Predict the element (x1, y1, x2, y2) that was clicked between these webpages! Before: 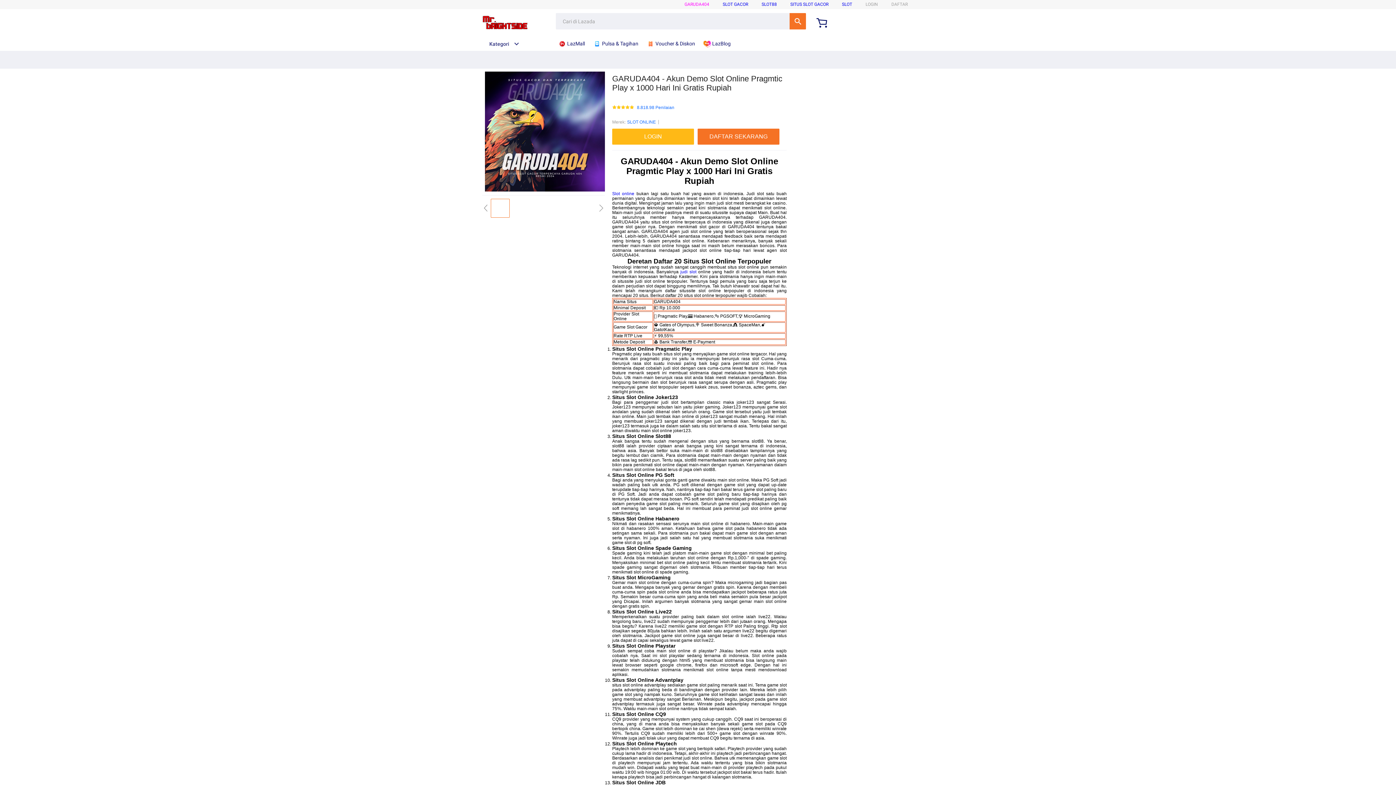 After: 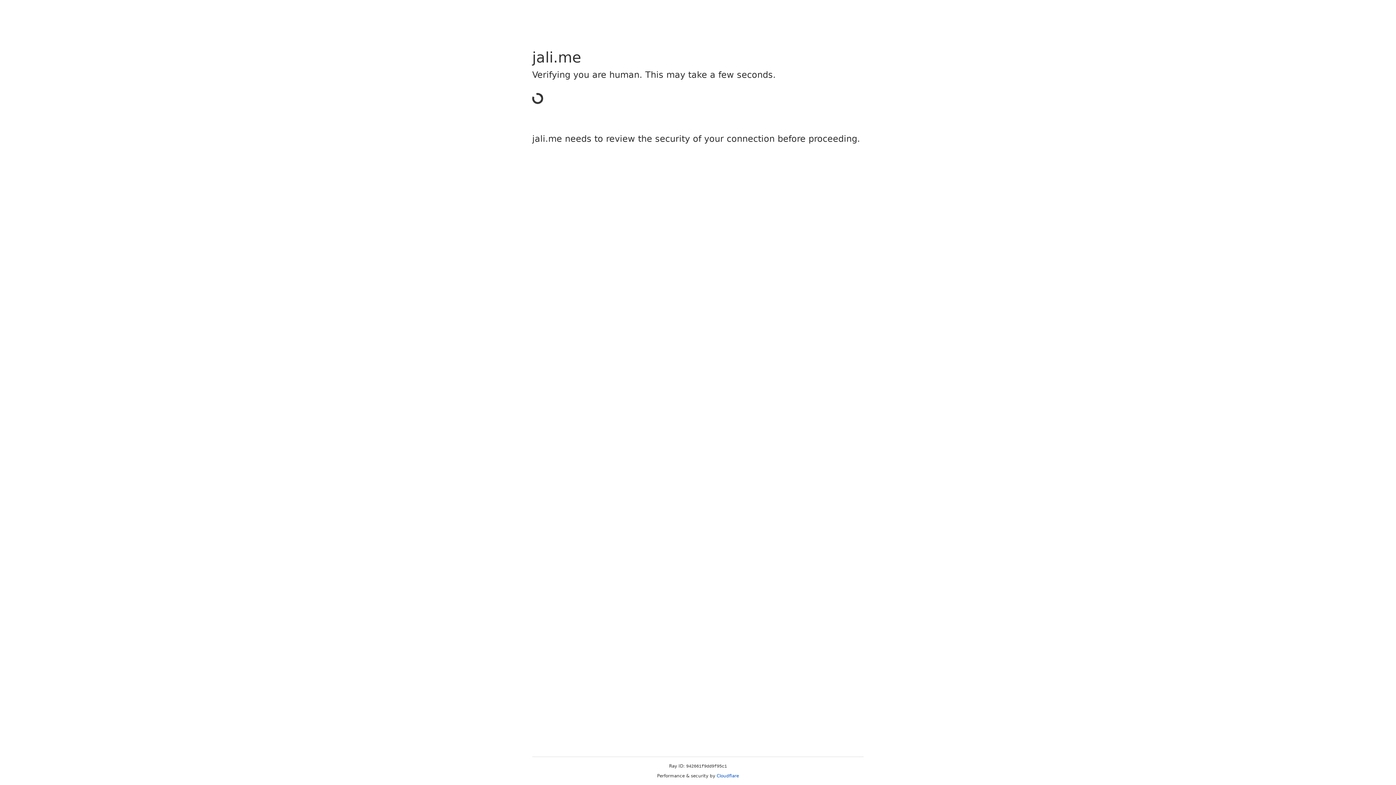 Action: label: DAFTAR bbox: (891, 1, 908, 6)